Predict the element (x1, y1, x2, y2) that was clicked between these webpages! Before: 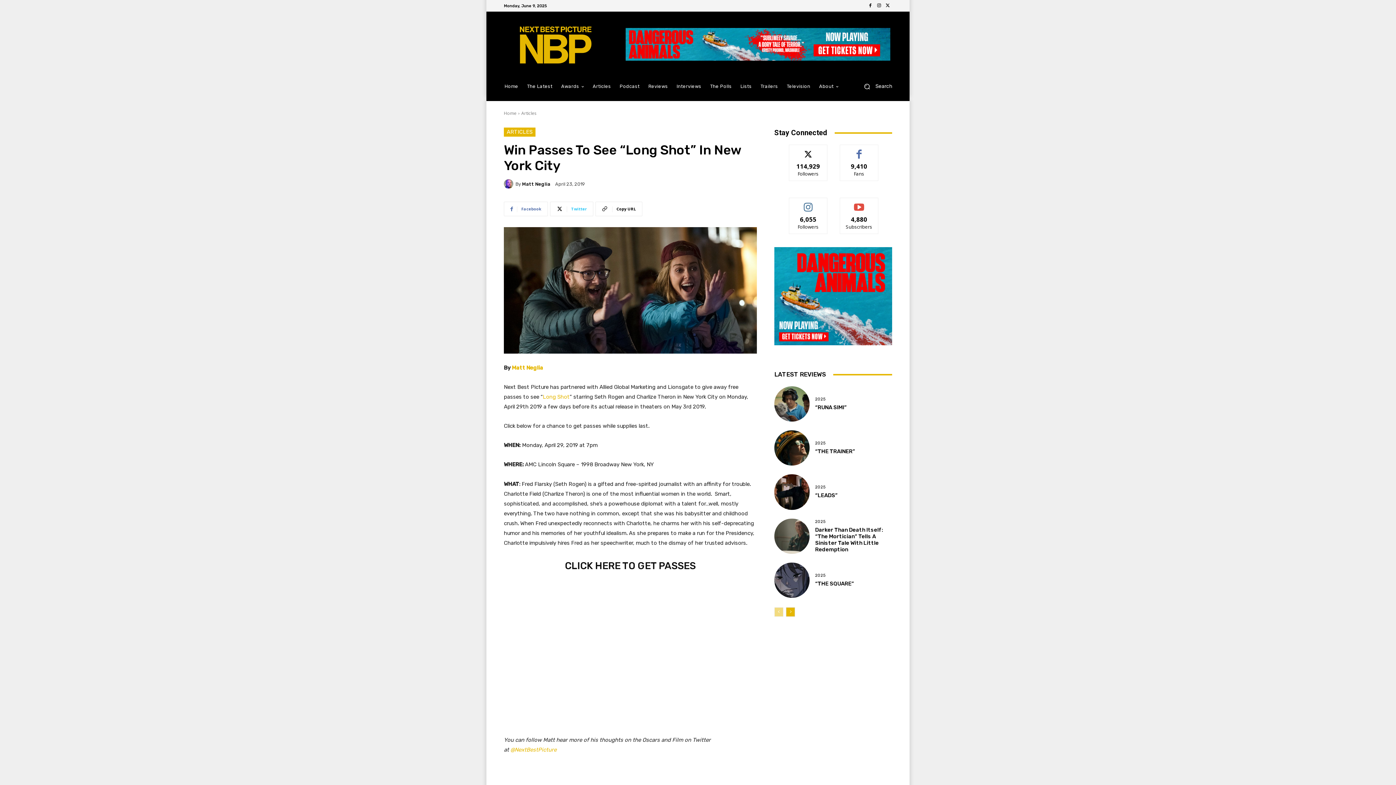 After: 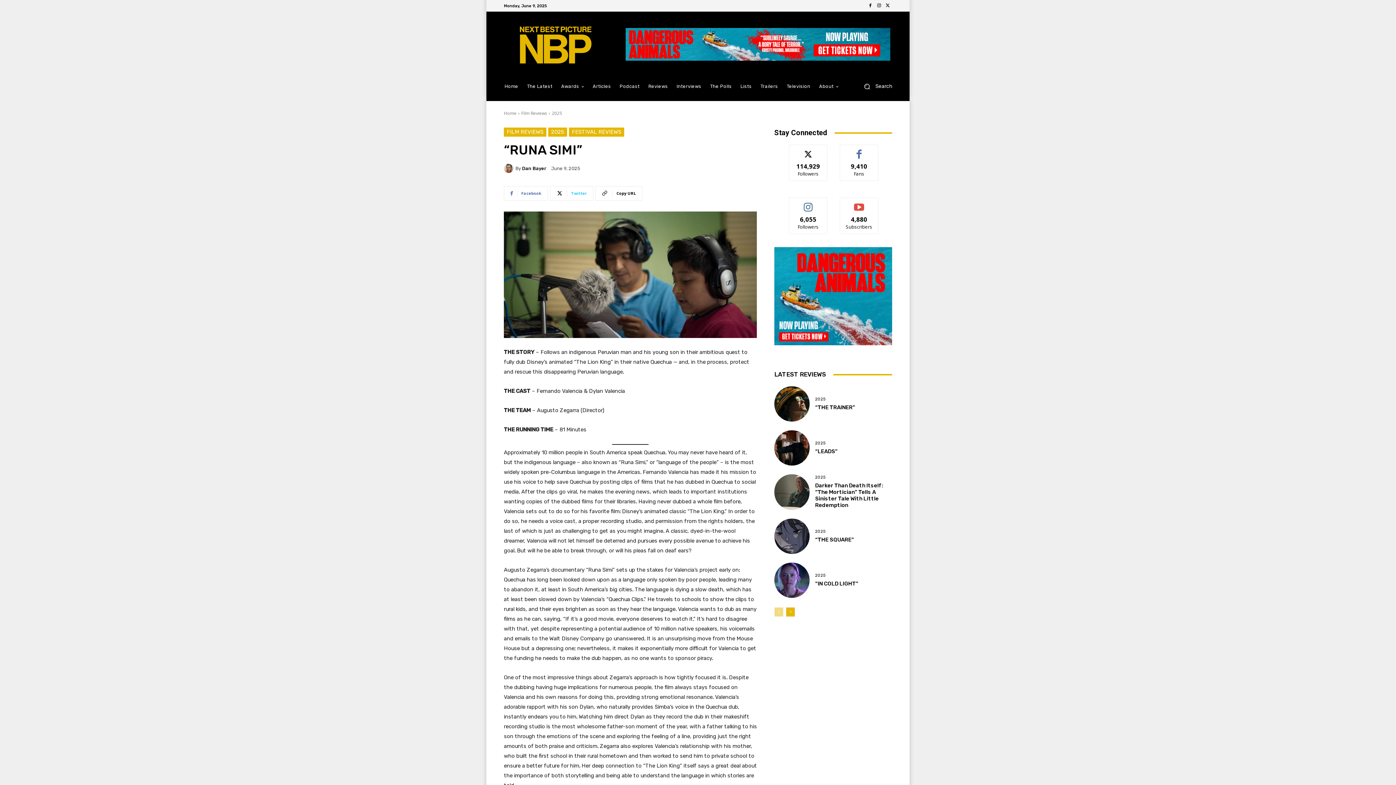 Action: bbox: (774, 386, 809, 421)